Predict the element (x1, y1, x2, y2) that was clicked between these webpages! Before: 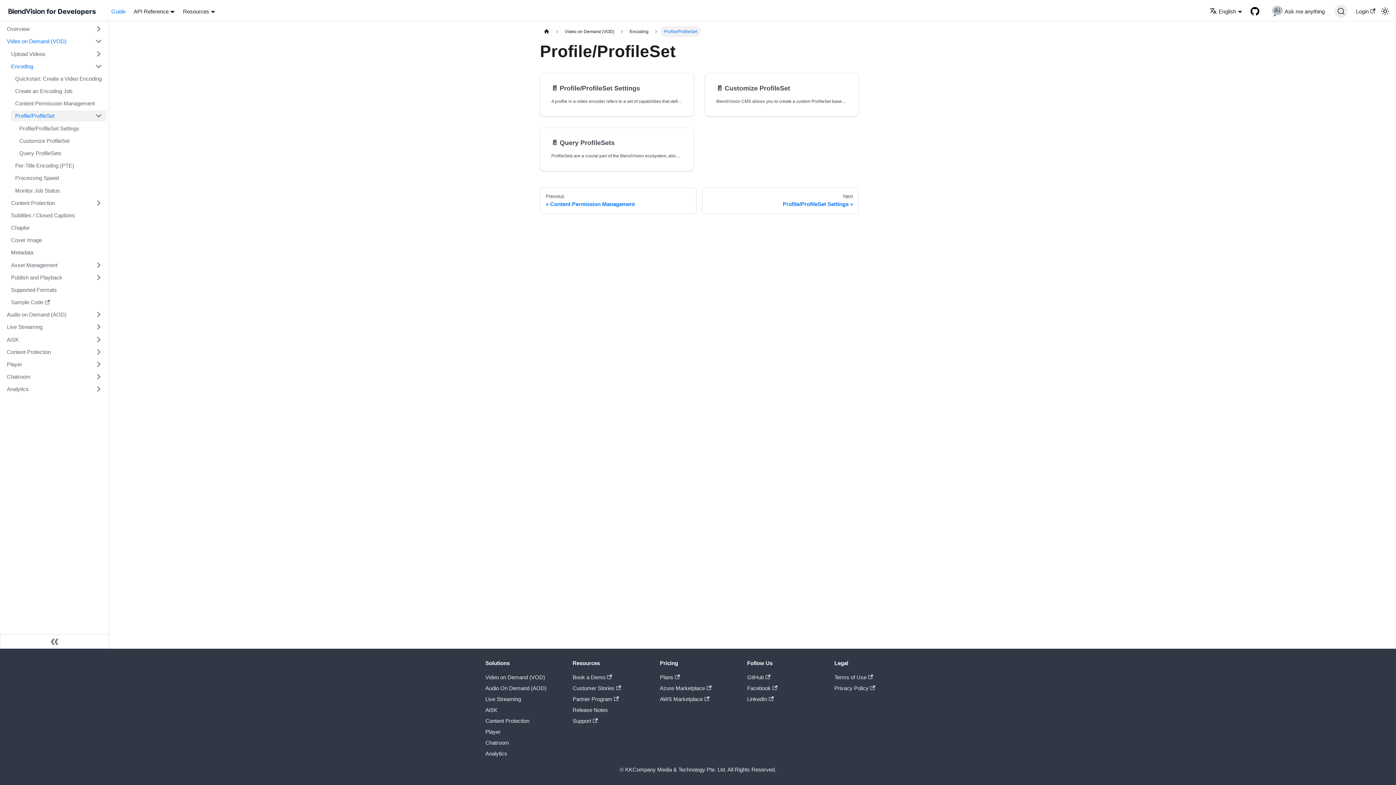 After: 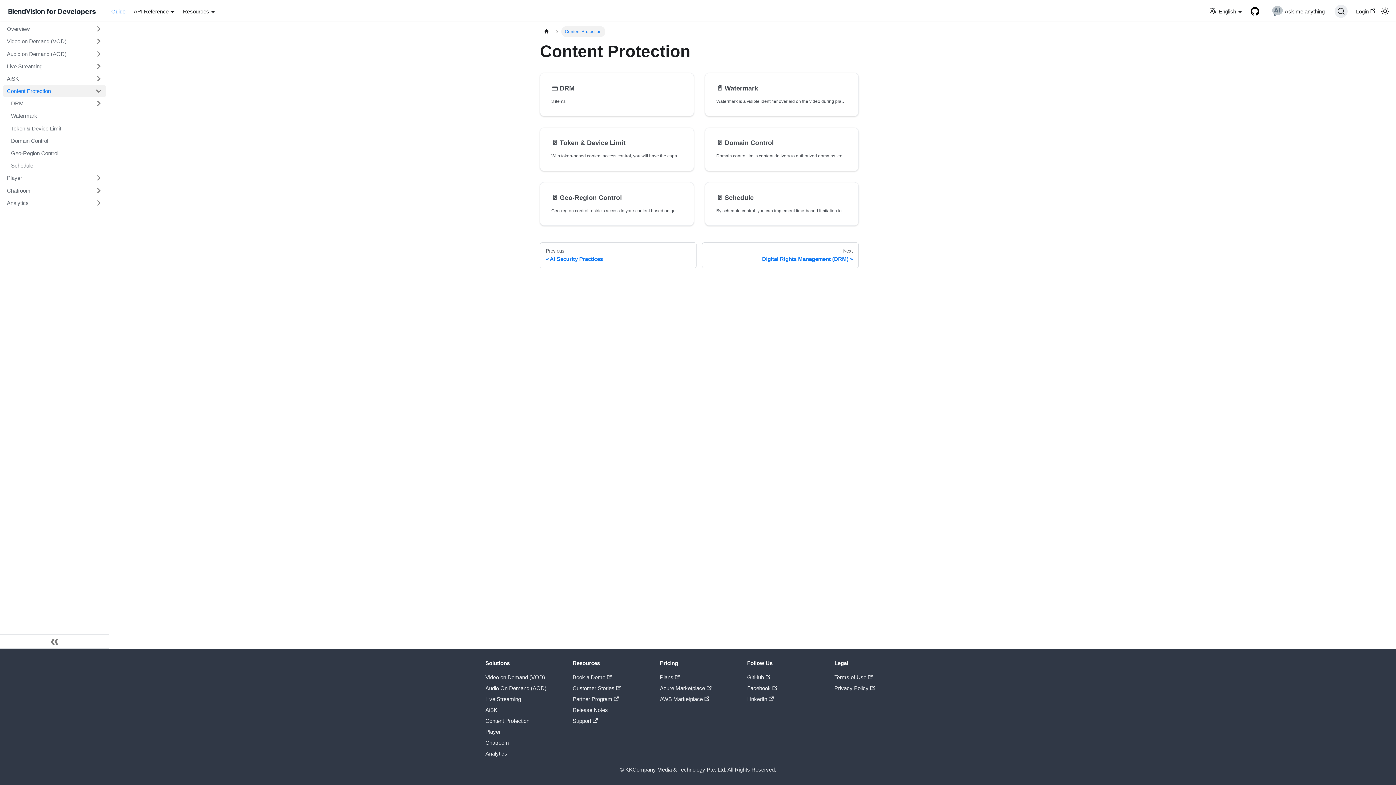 Action: label: Content Protection bbox: (2, 346, 91, 357)